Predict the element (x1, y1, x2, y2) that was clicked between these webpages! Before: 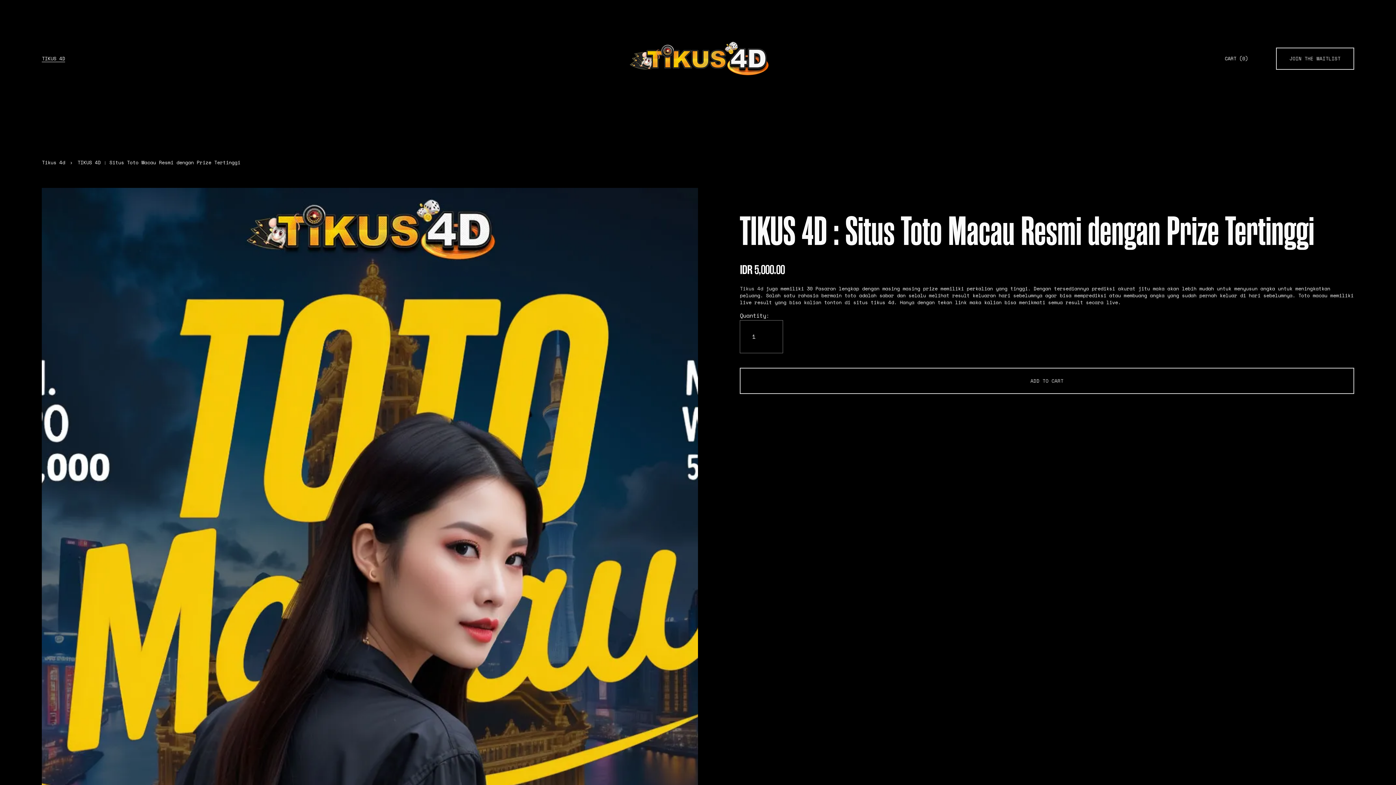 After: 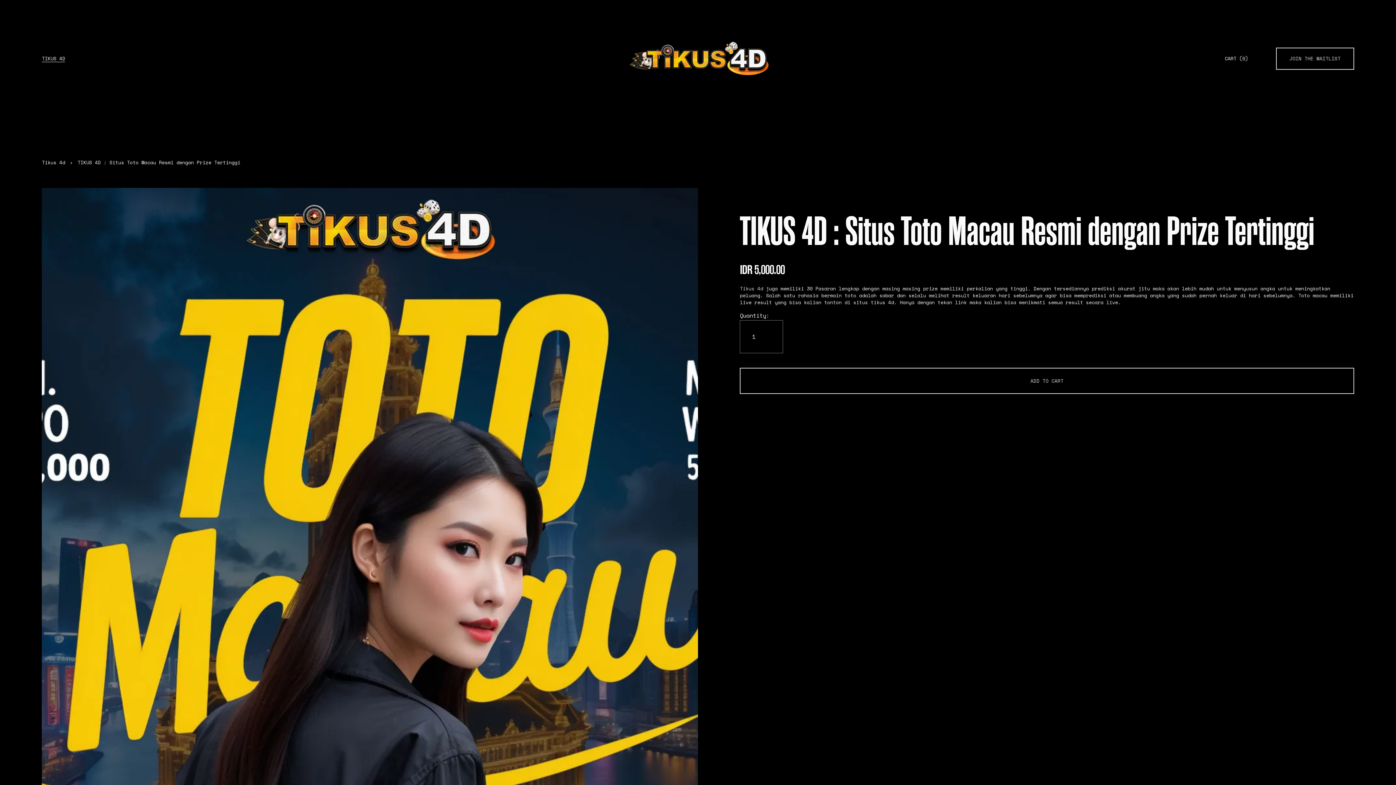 Action: bbox: (41, 54, 65, 62) label: TIKUS 4D